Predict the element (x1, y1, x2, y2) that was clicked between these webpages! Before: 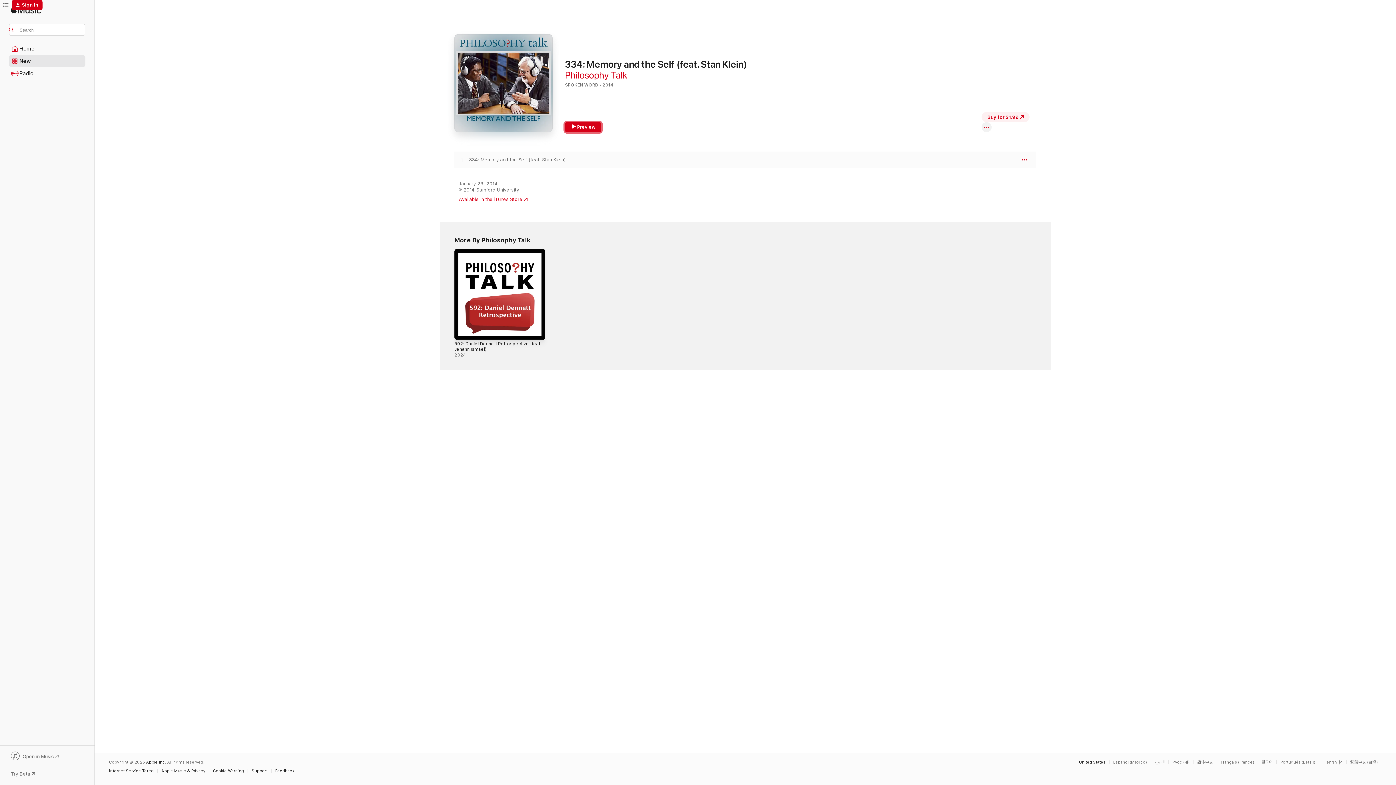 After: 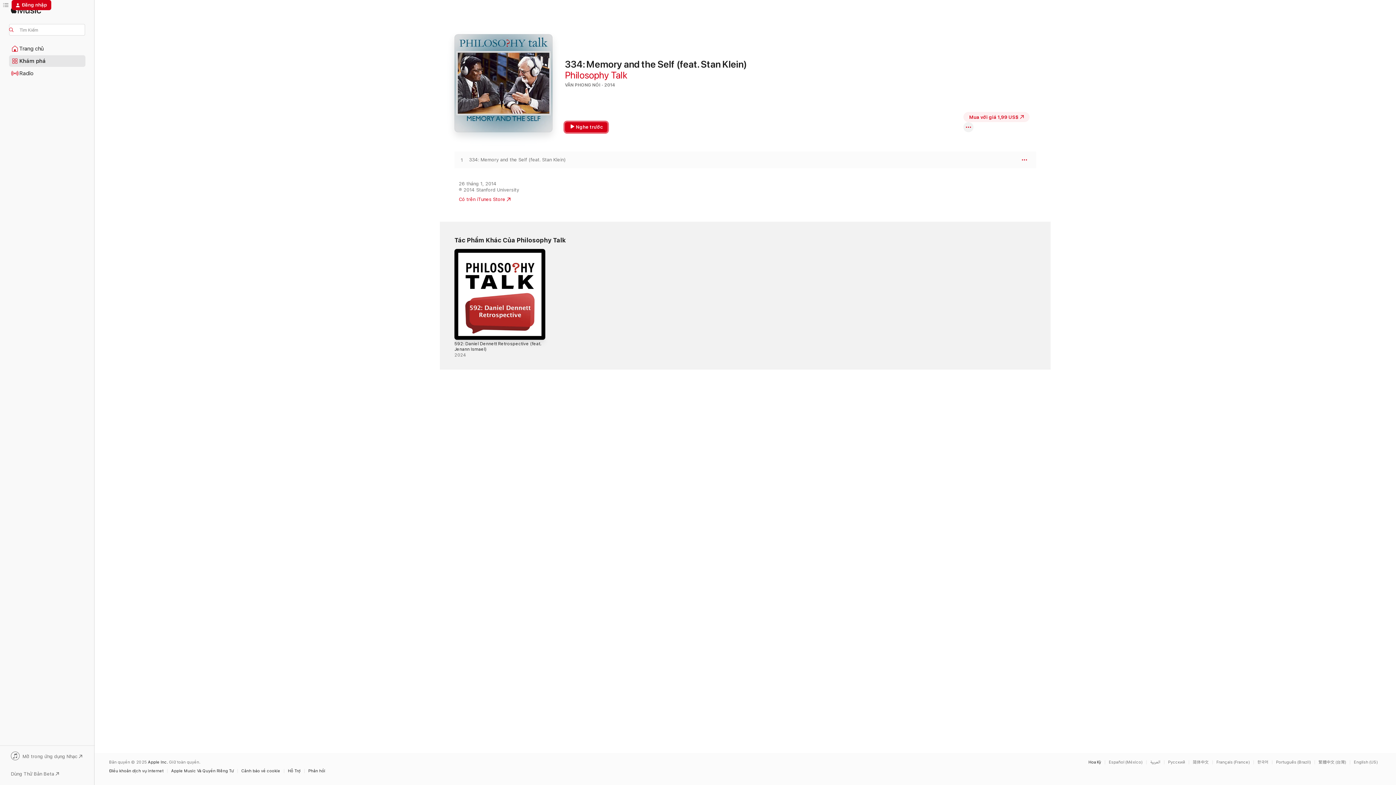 Action: label: This page is available in Tiếng Việt bbox: (1323, 760, 1346, 764)